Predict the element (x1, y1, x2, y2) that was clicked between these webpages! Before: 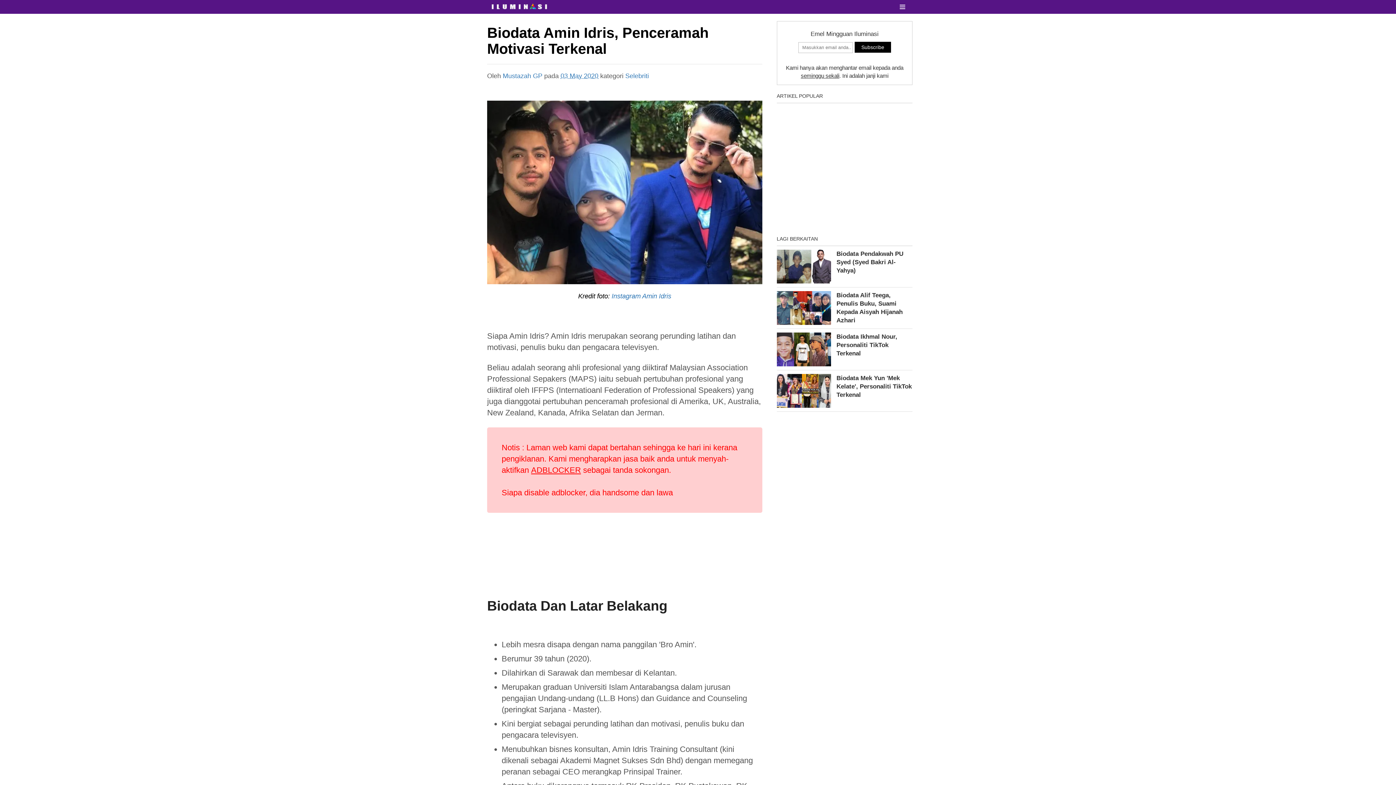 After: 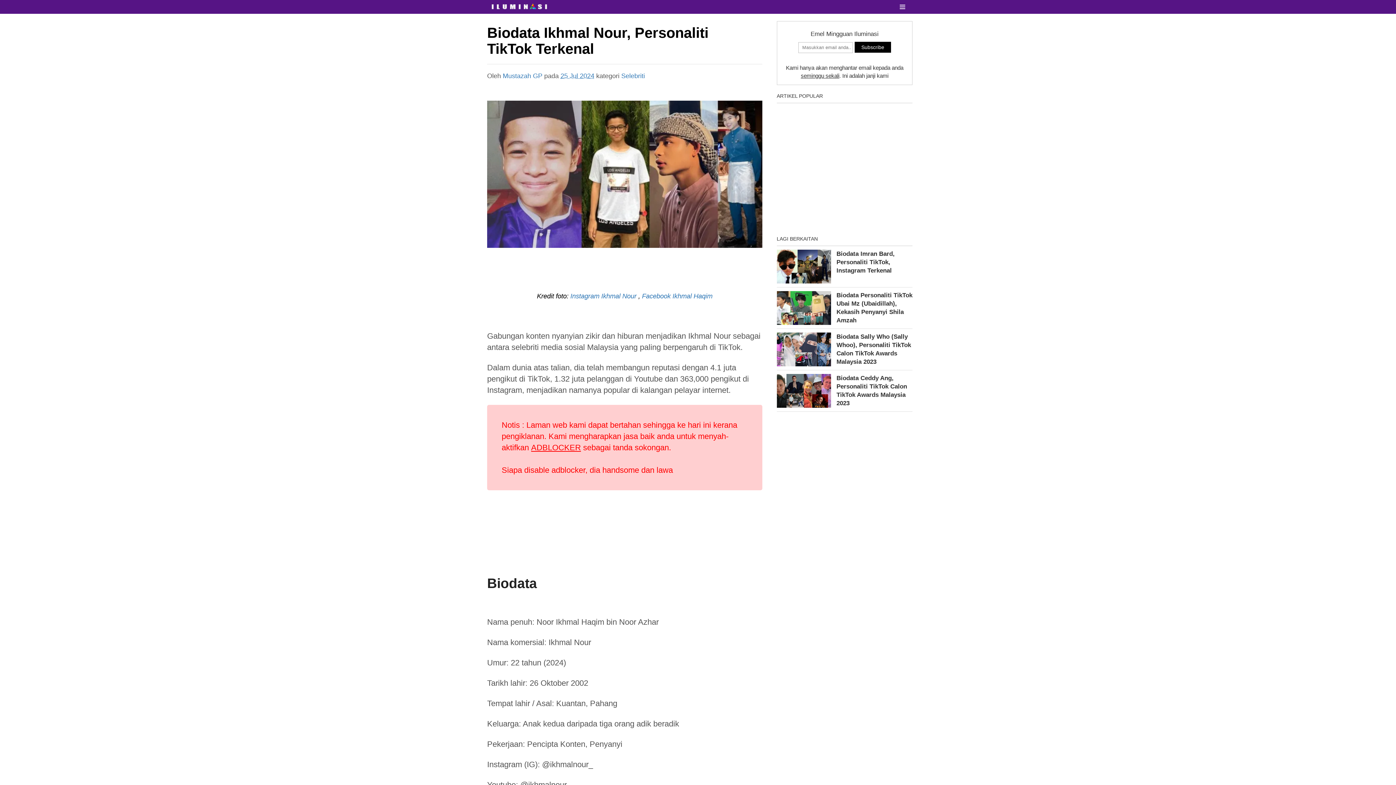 Action: label: Biodata Ikhmal Nour, Personaliti TikTok Terkenal bbox: (776, 332, 912, 370)